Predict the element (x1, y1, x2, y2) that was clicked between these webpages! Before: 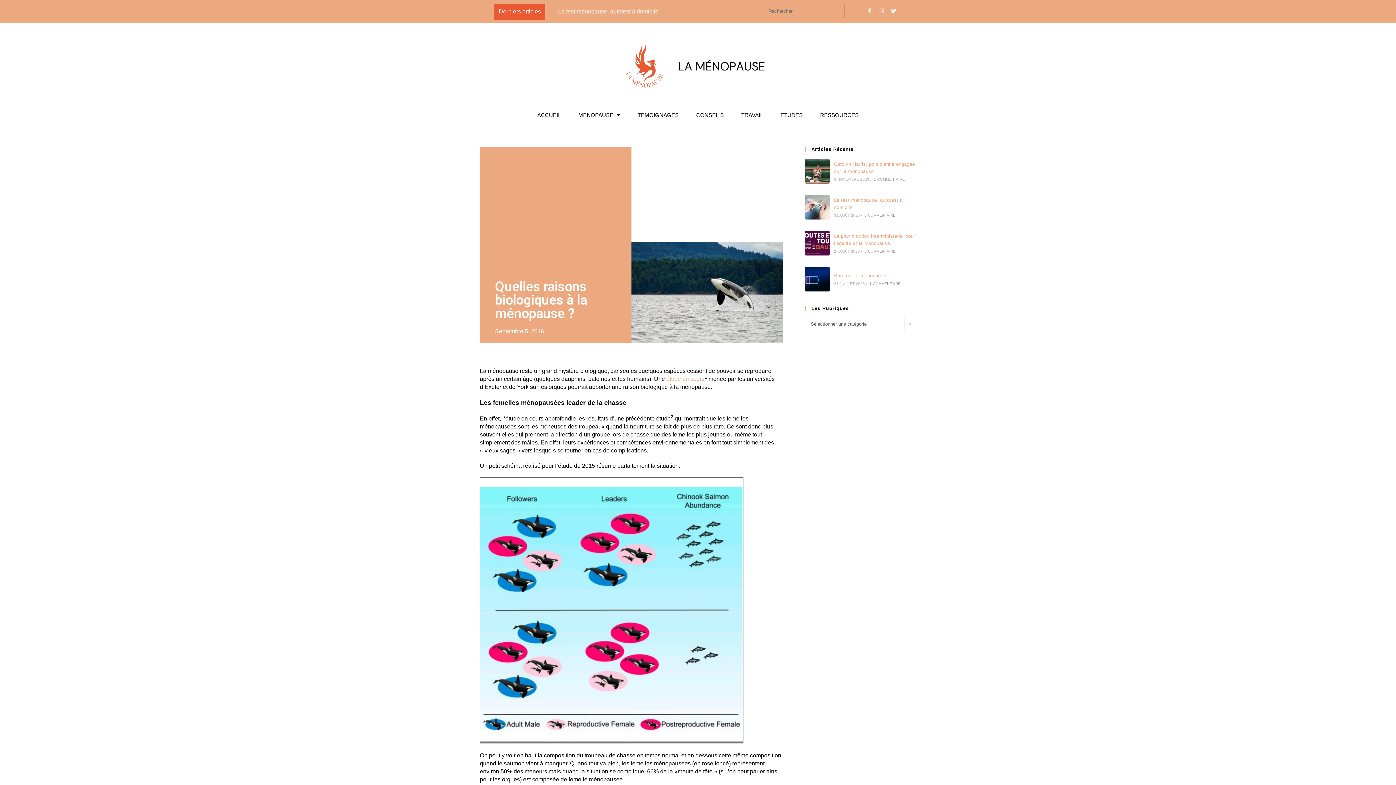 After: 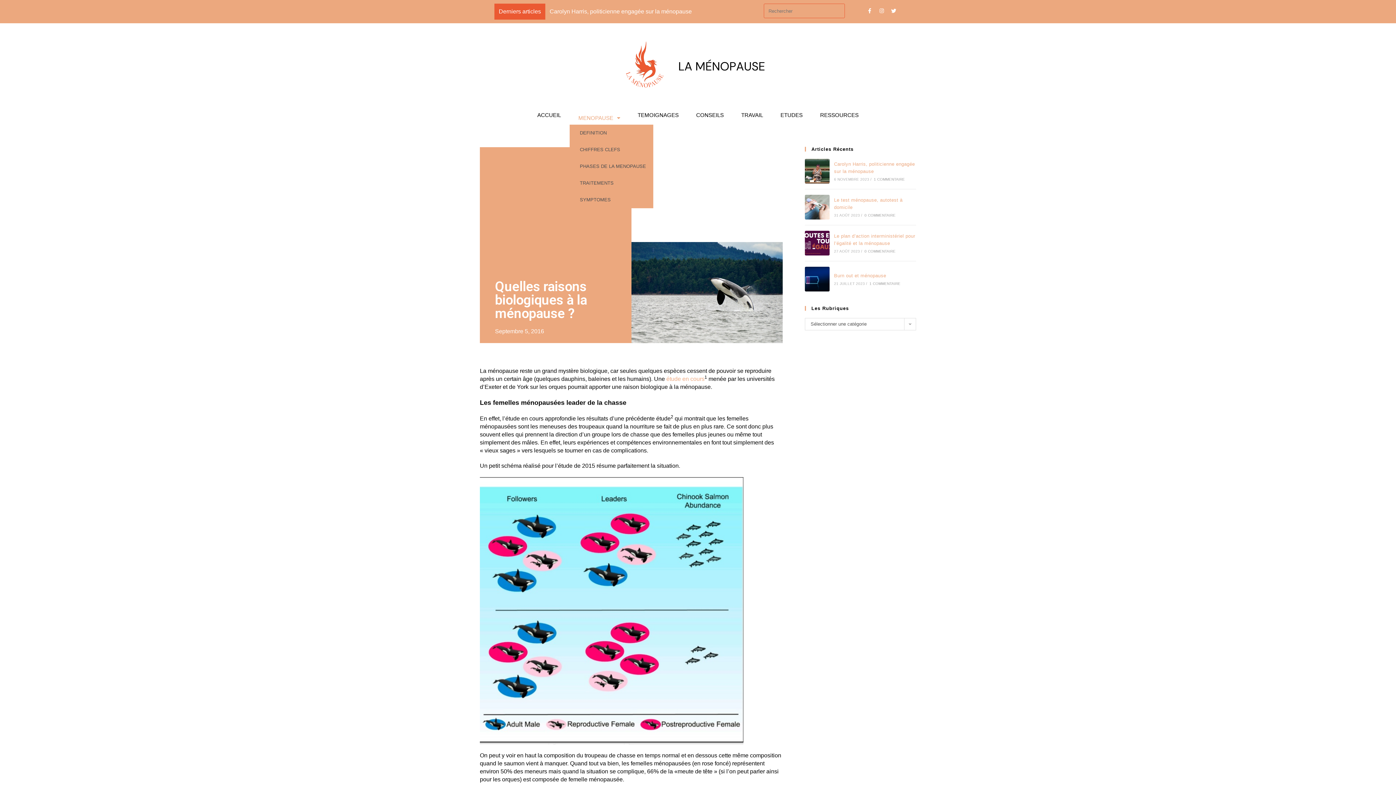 Action: bbox: (569, 105, 629, 124) label: MENOPAUSE